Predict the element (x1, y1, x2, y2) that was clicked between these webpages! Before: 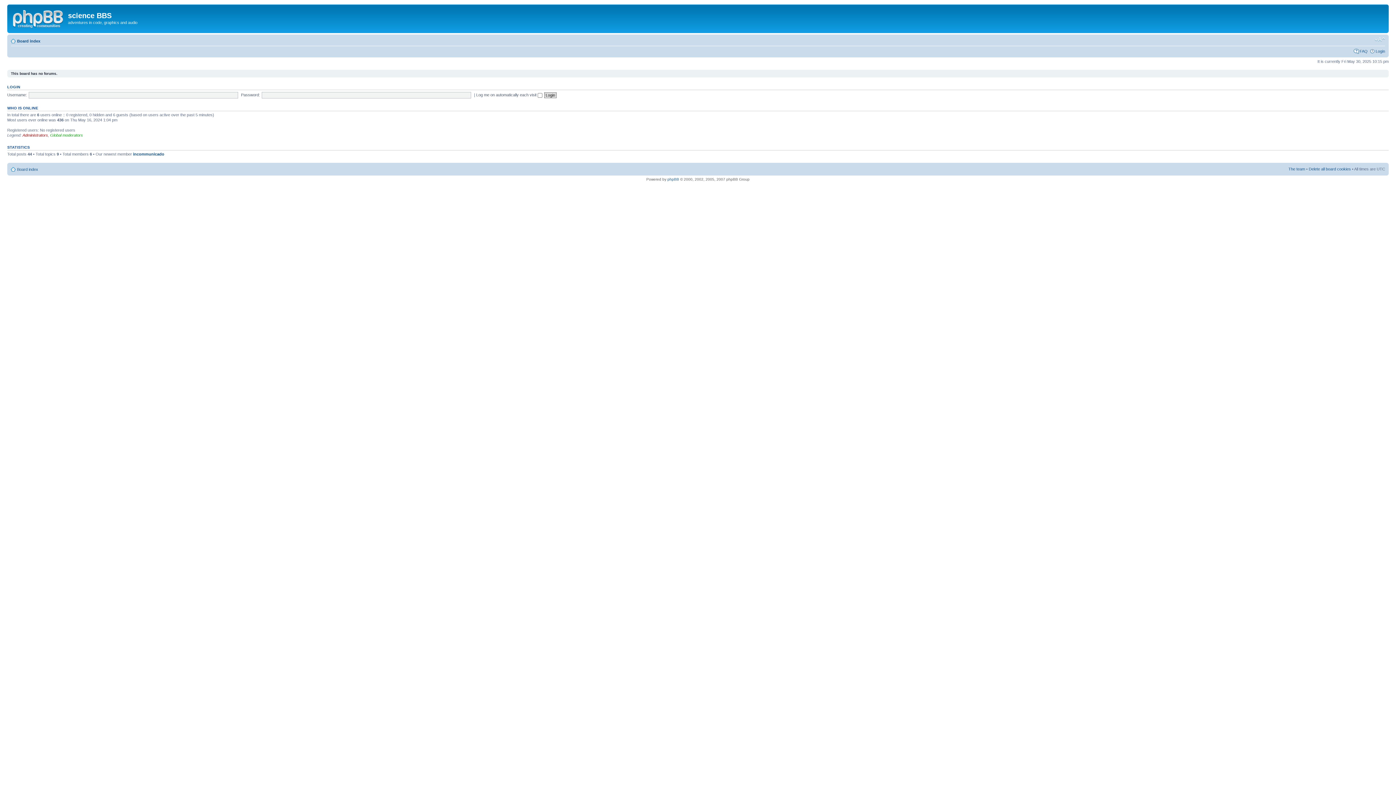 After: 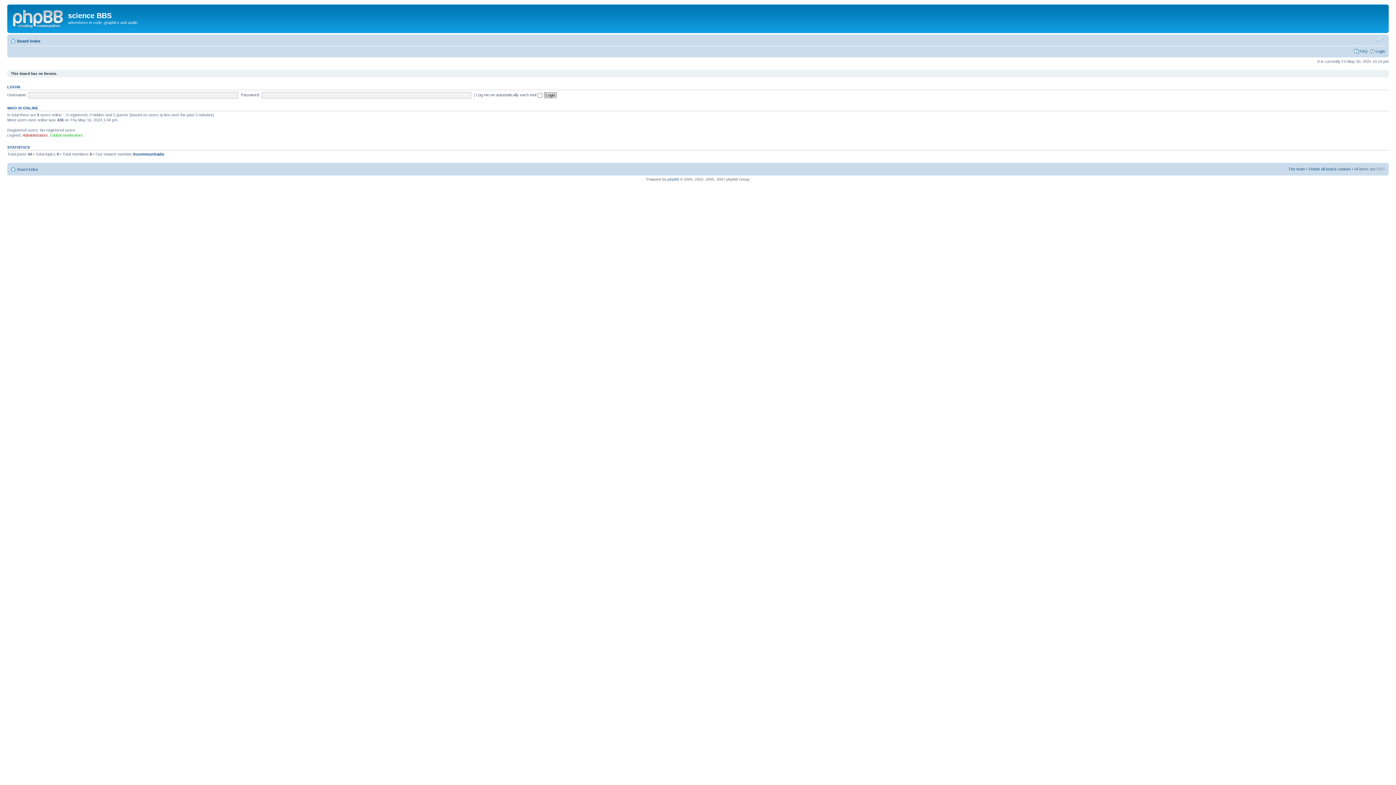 Action: bbox: (17, 38, 40, 43) label: Board index